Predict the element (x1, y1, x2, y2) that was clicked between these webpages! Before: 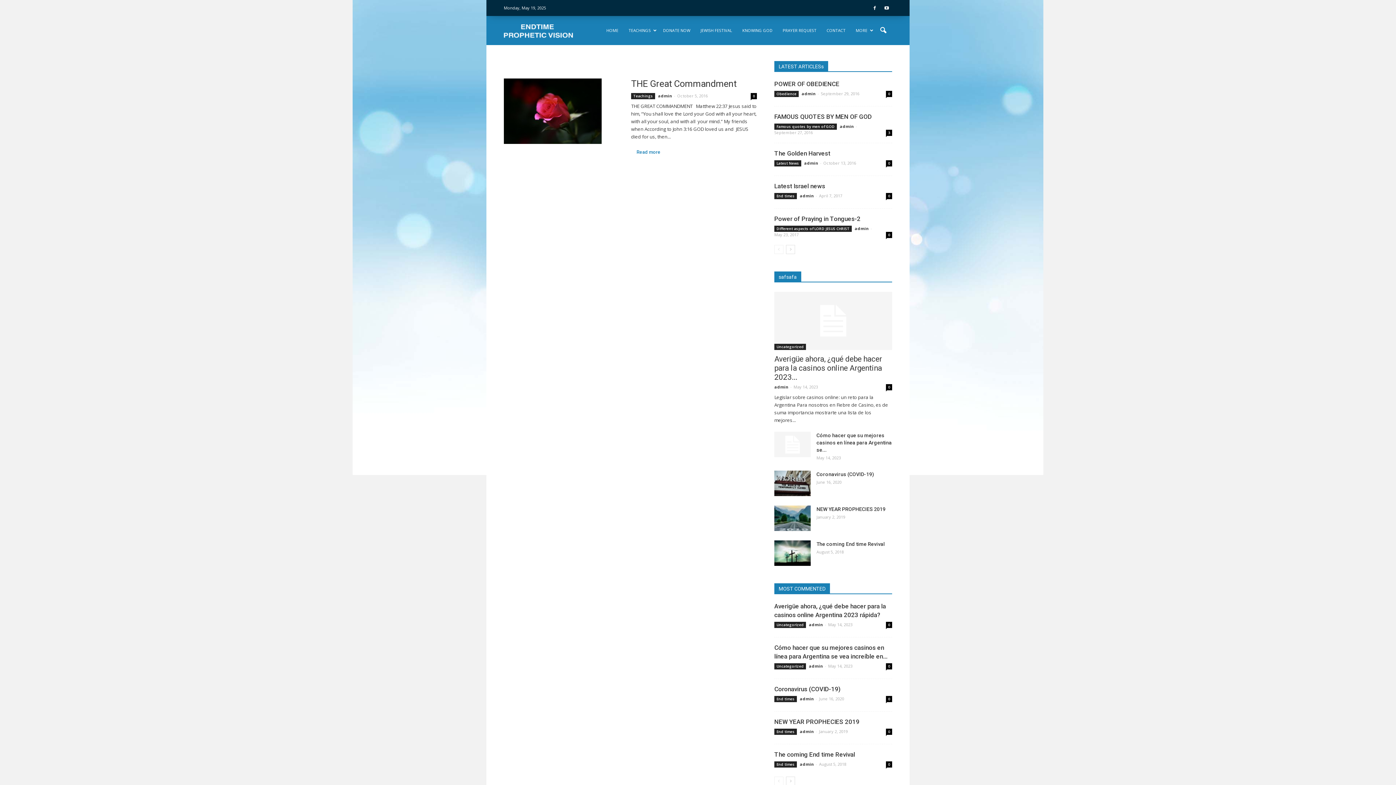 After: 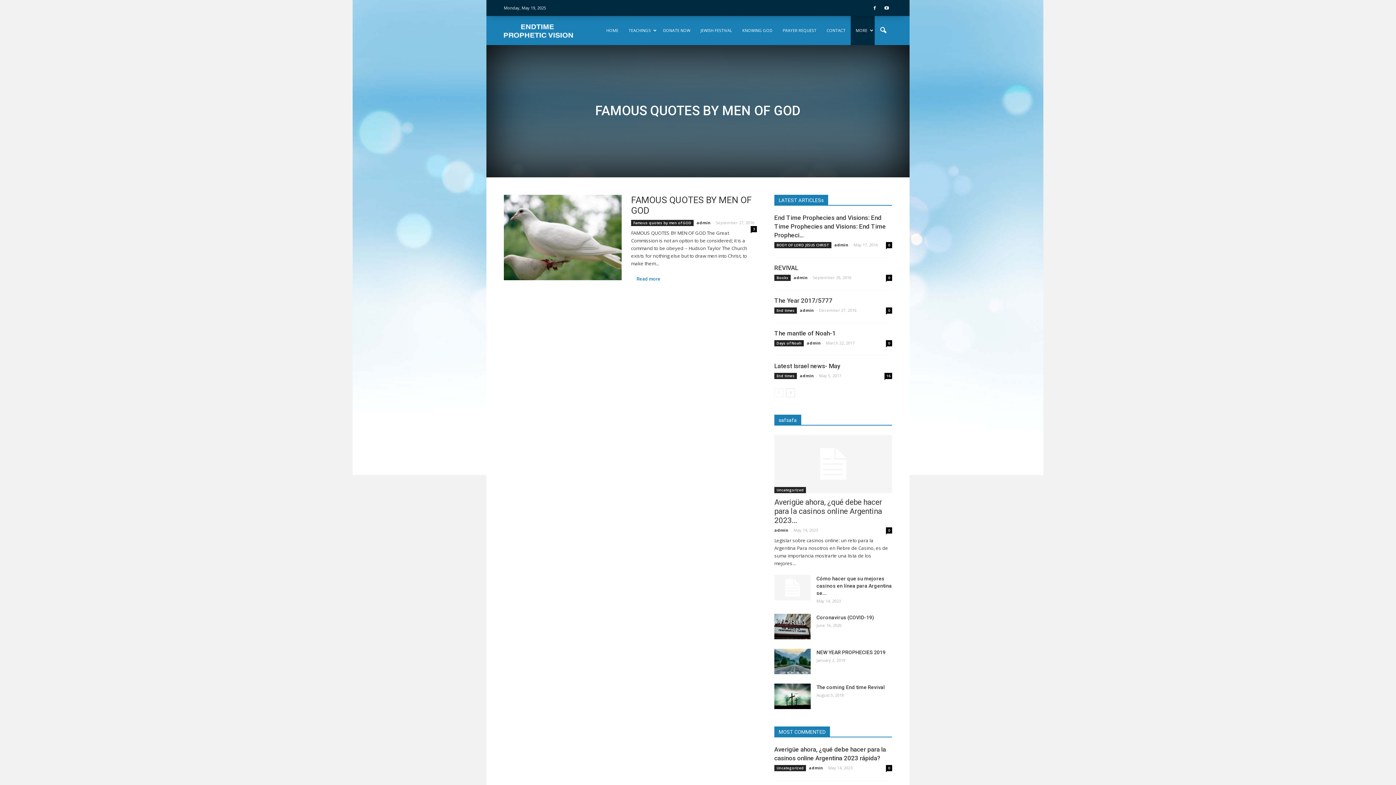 Action: label: Famous quotes by men of GOD bbox: (774, 123, 837, 129)